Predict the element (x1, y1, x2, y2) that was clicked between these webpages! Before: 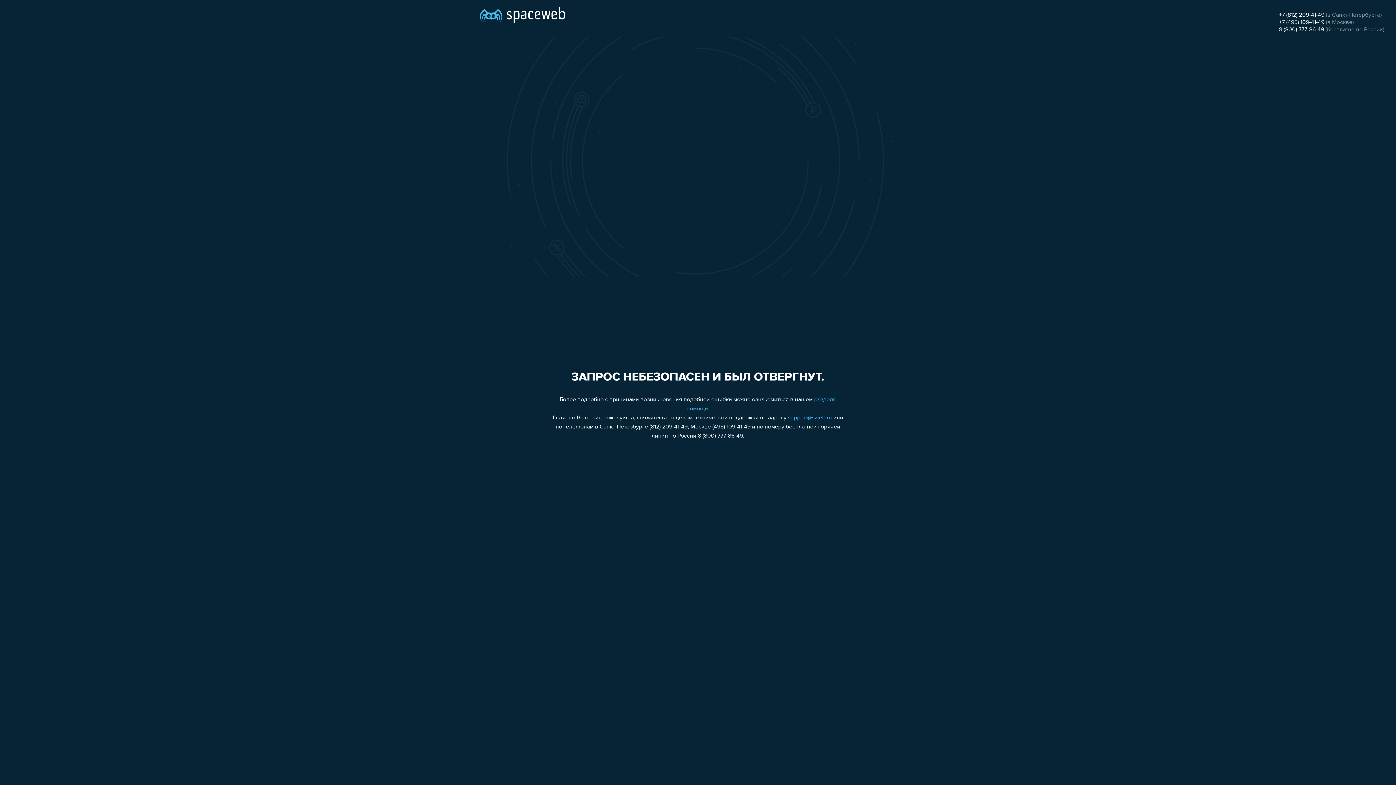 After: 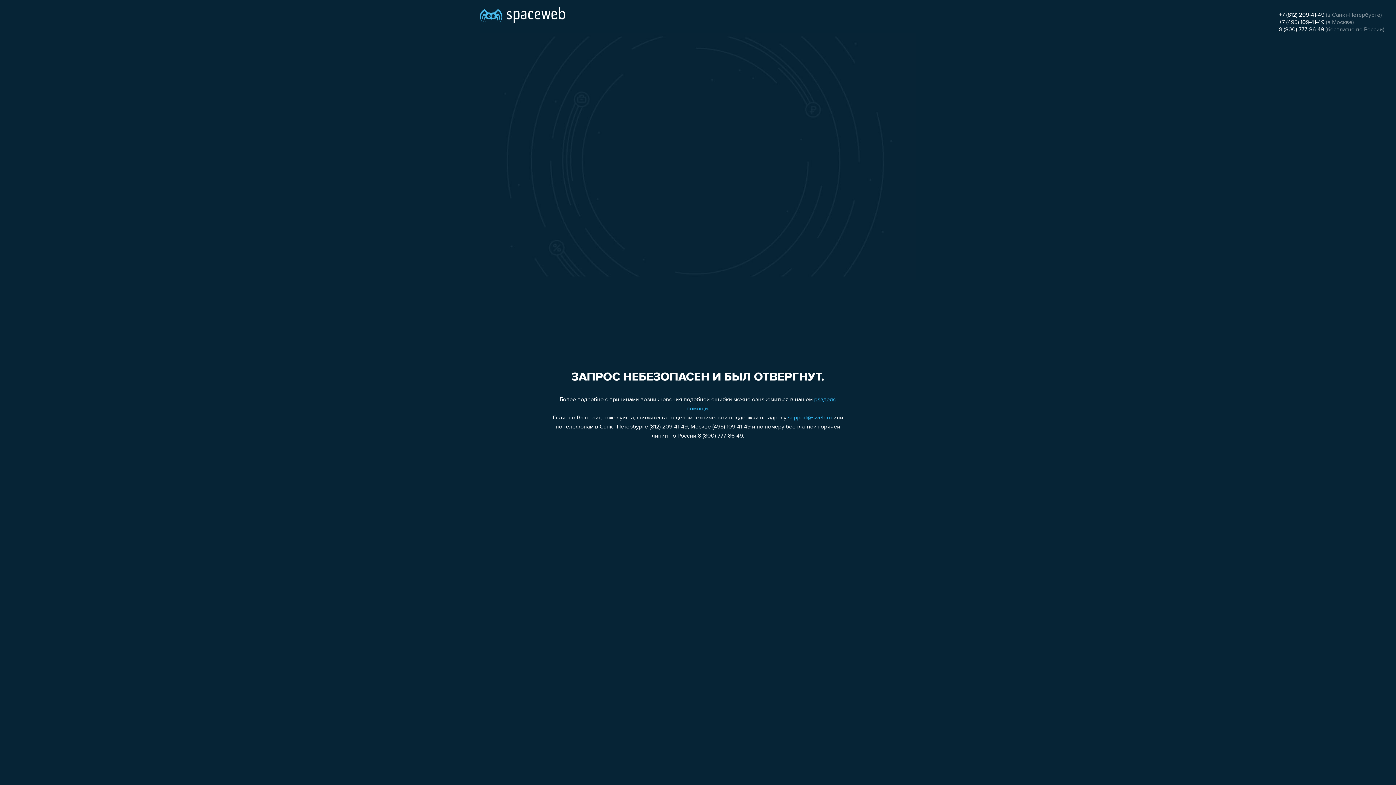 Action: bbox: (1279, 26, 1324, 32) label: 8 (800) 777-86-49